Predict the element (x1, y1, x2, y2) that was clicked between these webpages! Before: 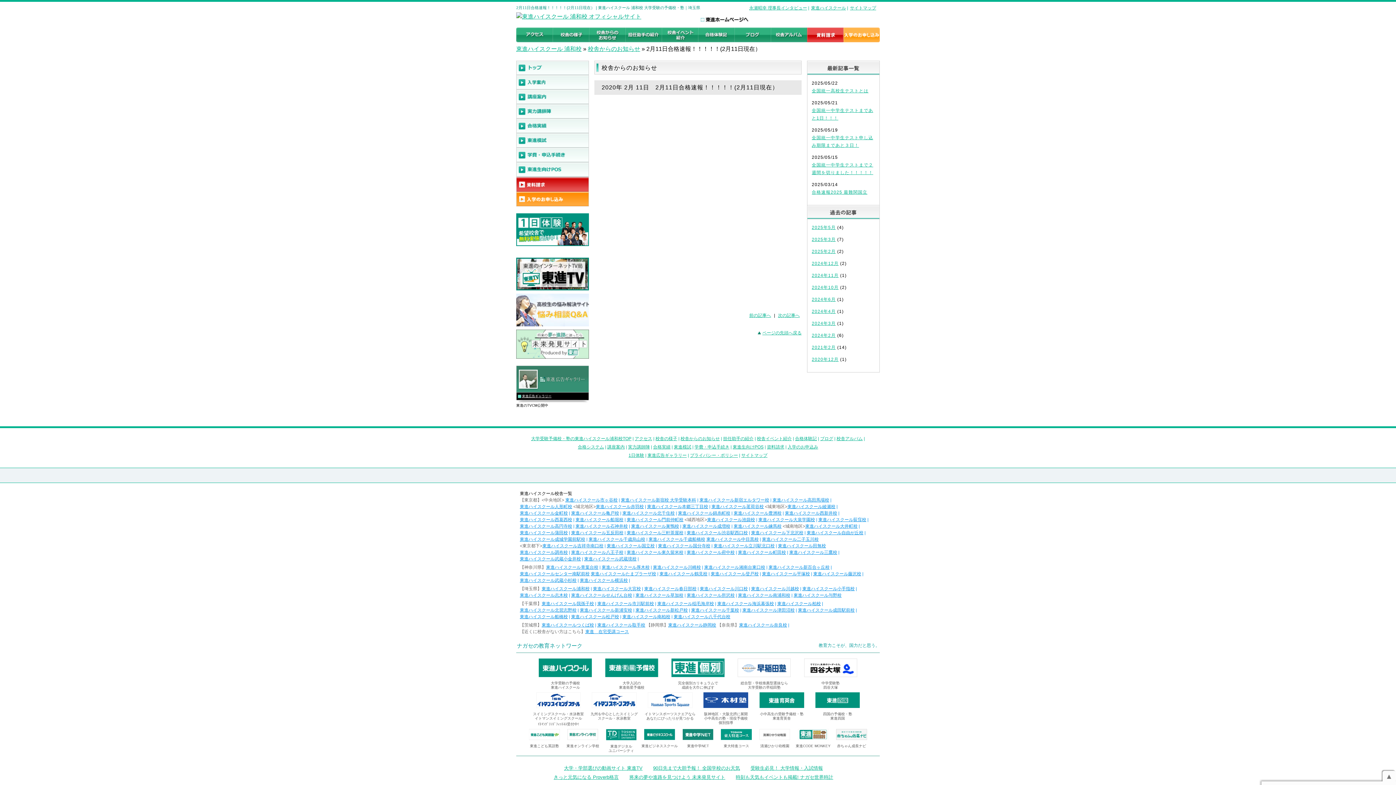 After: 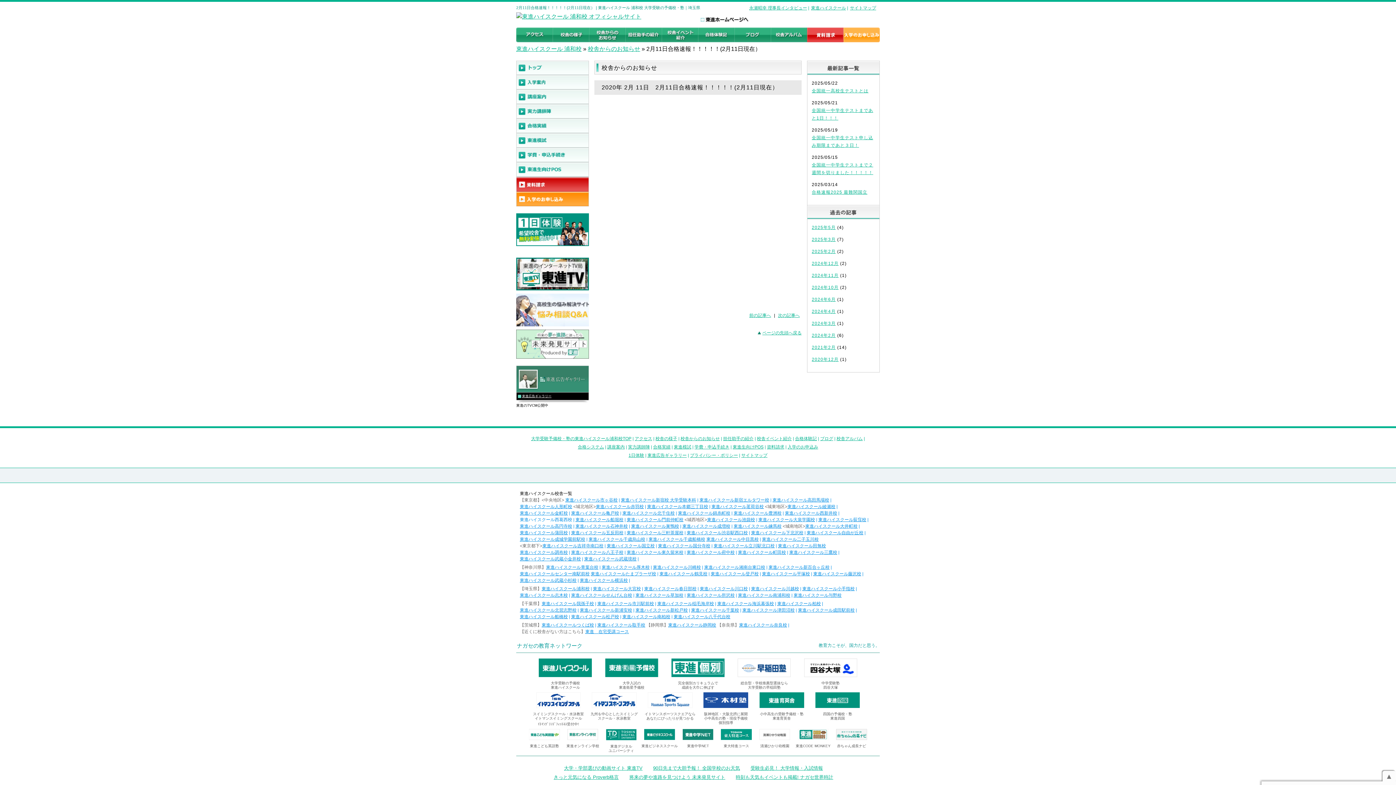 Action: bbox: (520, 517, 572, 522) label: 東進ハイスクール西葛西校